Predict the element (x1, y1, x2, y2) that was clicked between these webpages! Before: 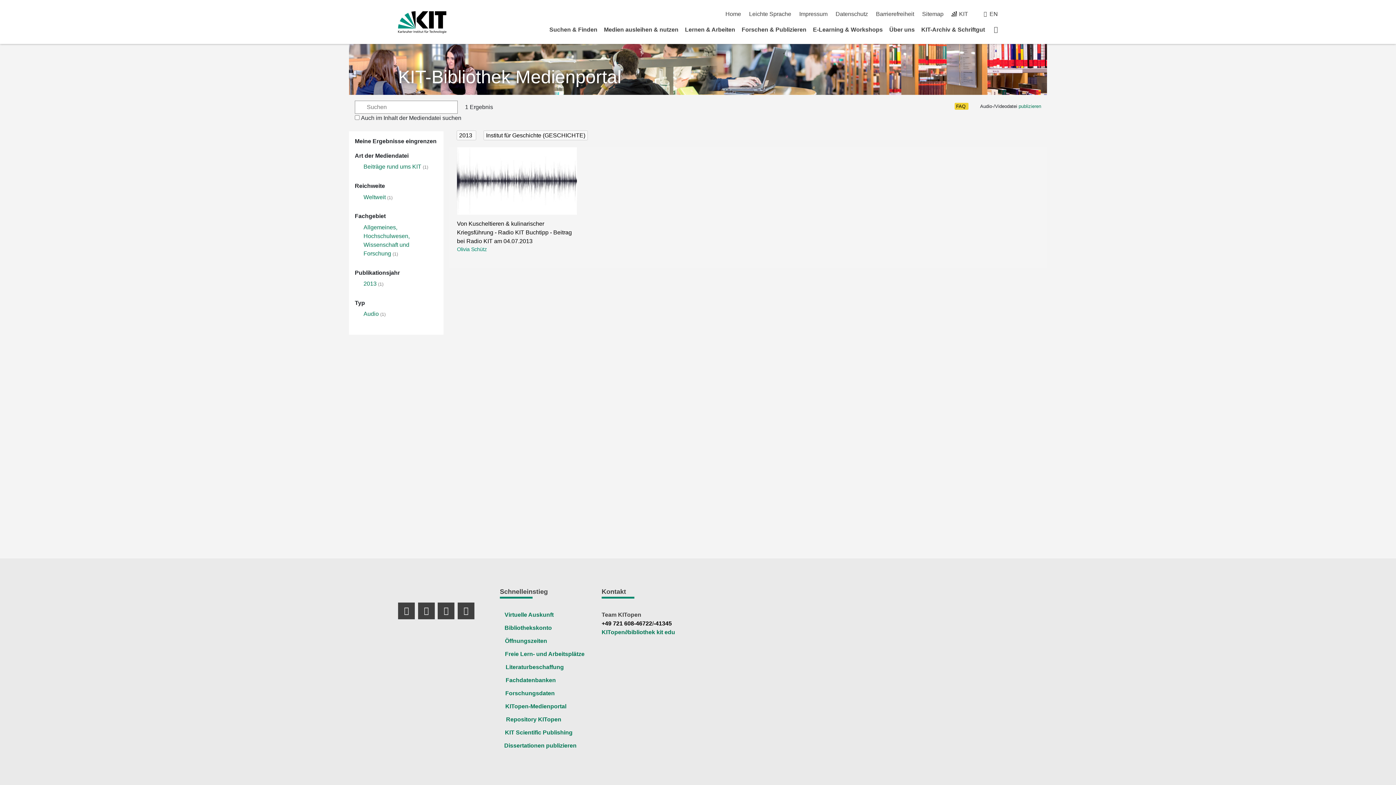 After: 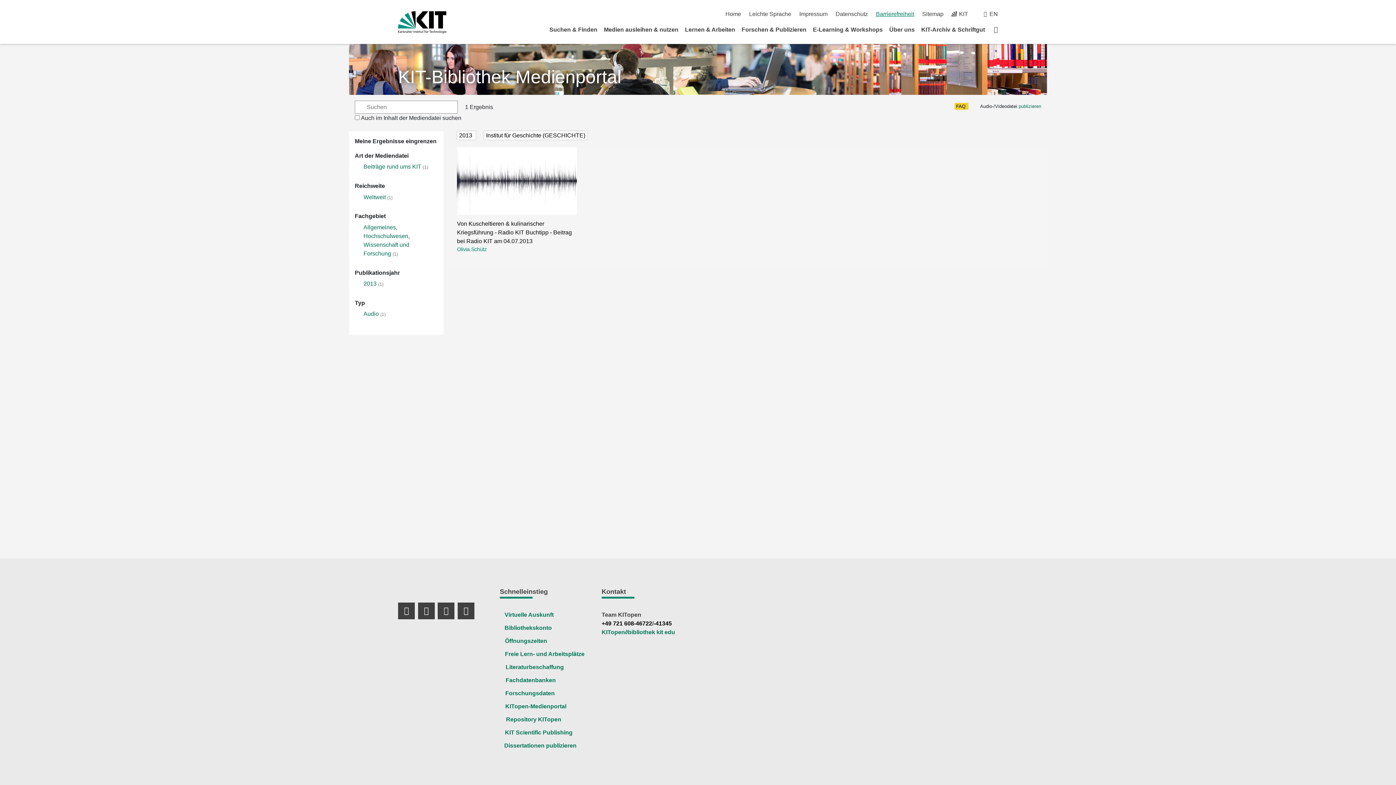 Action: label: Barrierefreiheit bbox: (876, 10, 914, 17)